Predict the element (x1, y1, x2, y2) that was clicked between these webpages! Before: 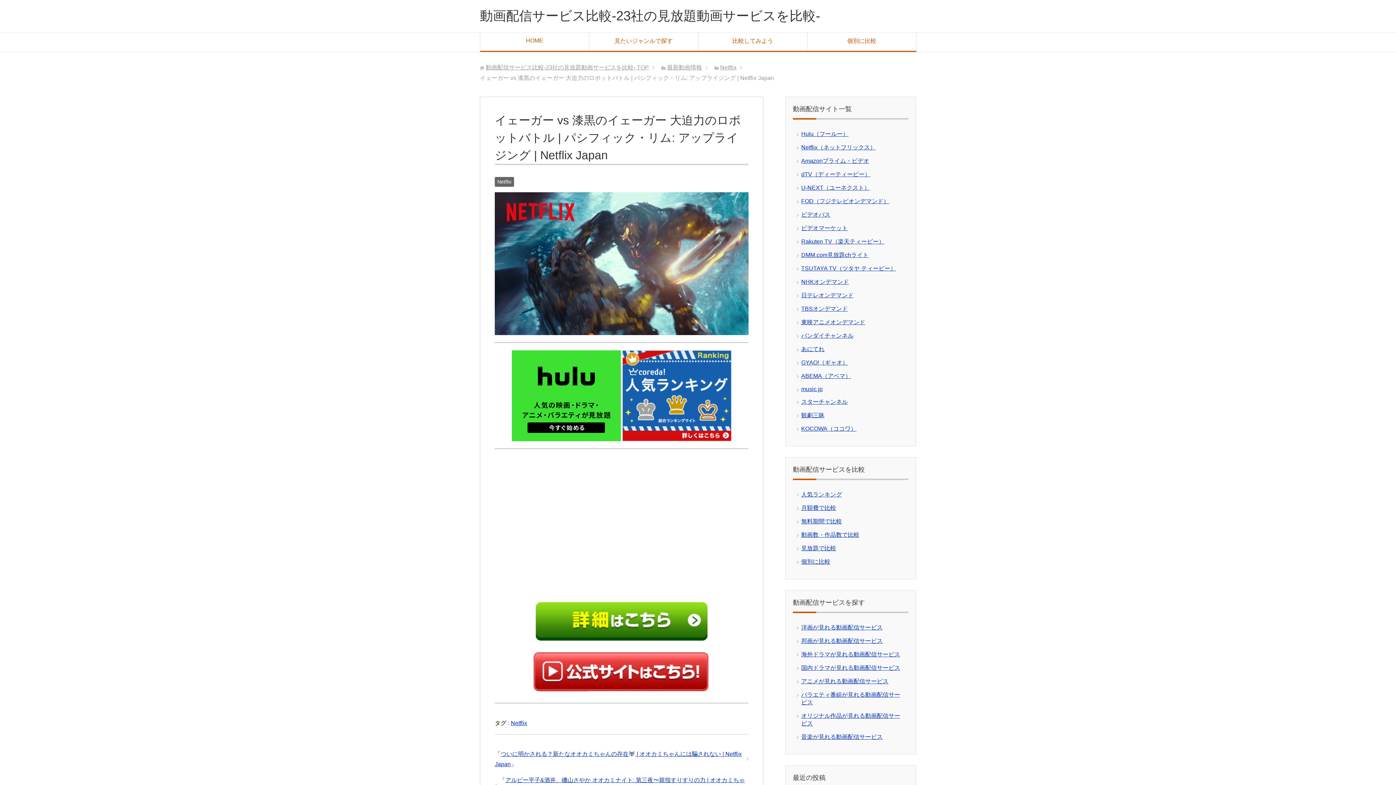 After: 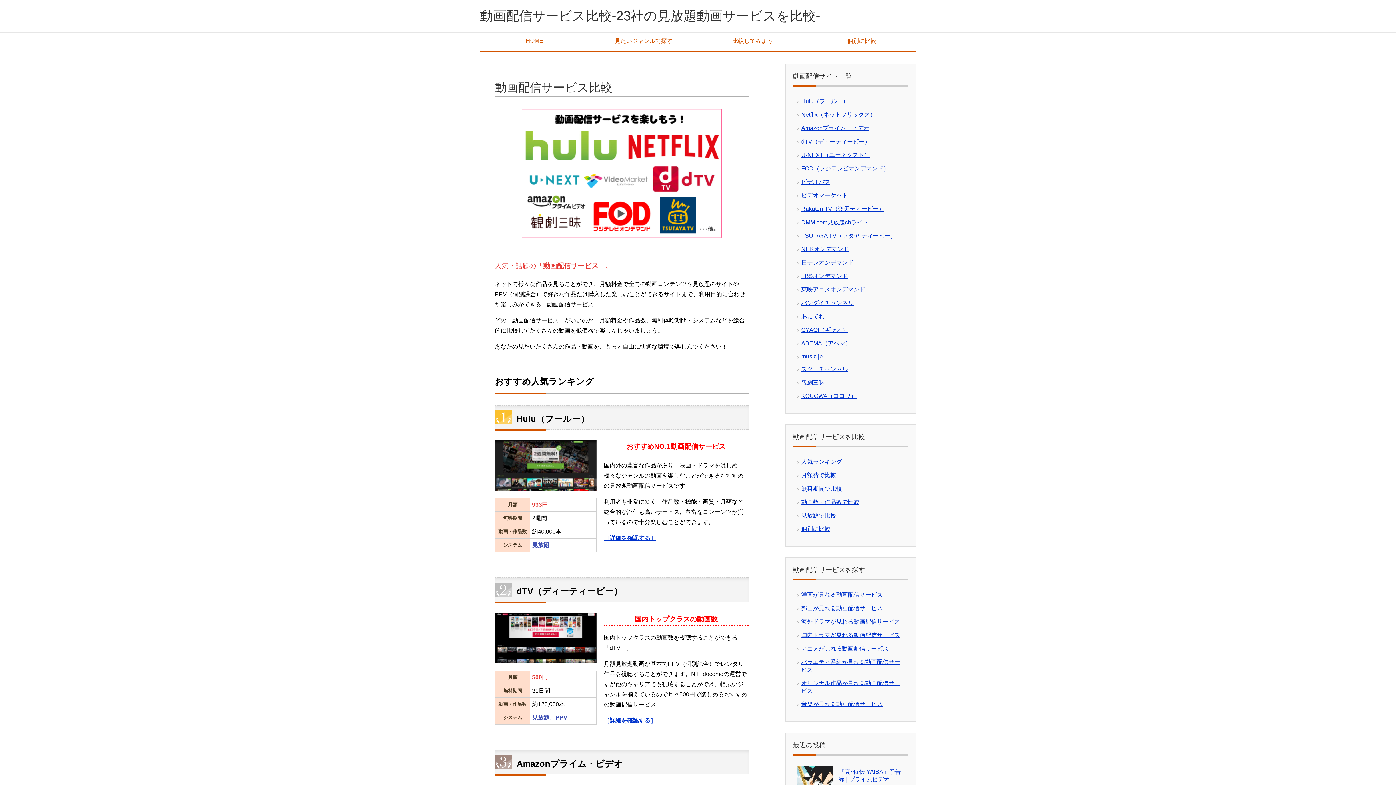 Action: bbox: (480, 8, 820, 23) label: 動画配信サービス比較-23社の見放題動画サービスを比較-